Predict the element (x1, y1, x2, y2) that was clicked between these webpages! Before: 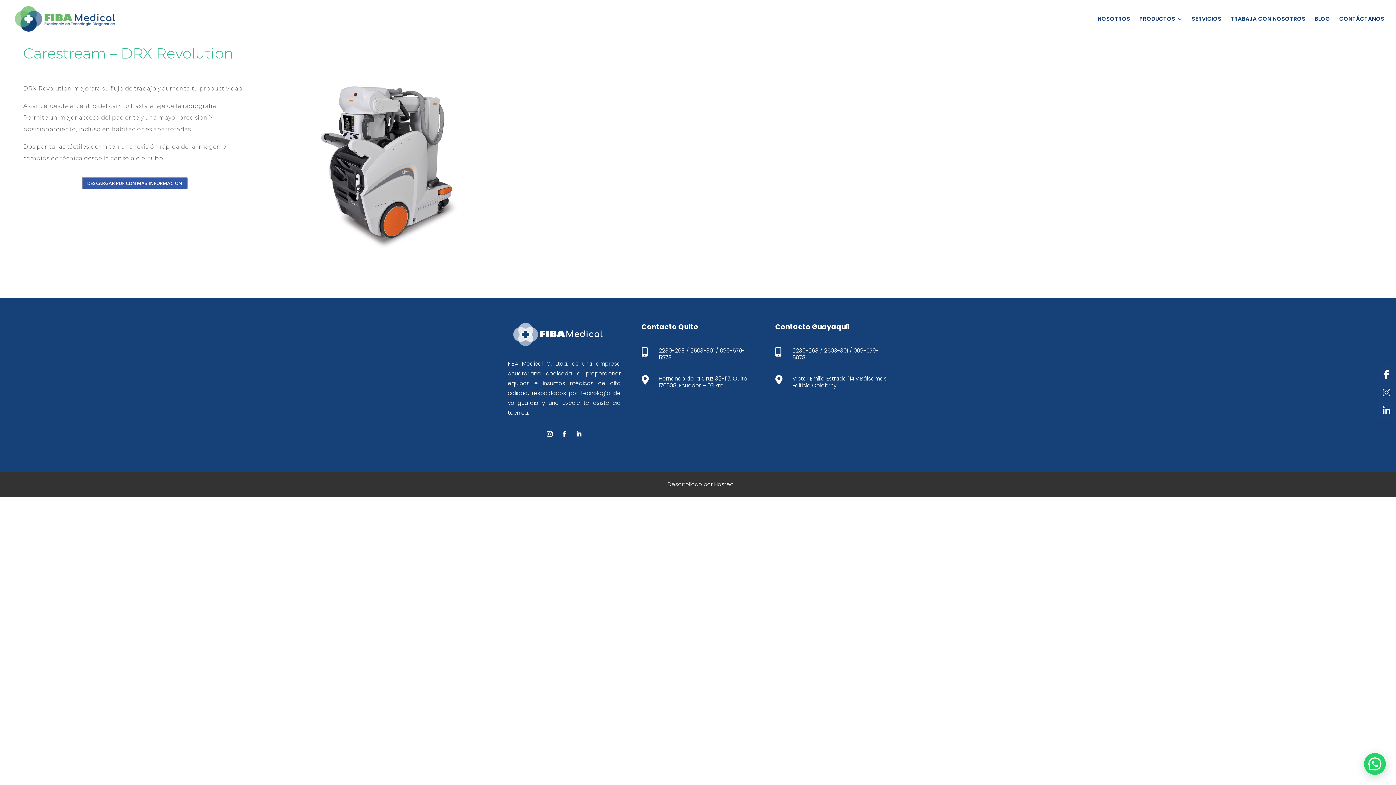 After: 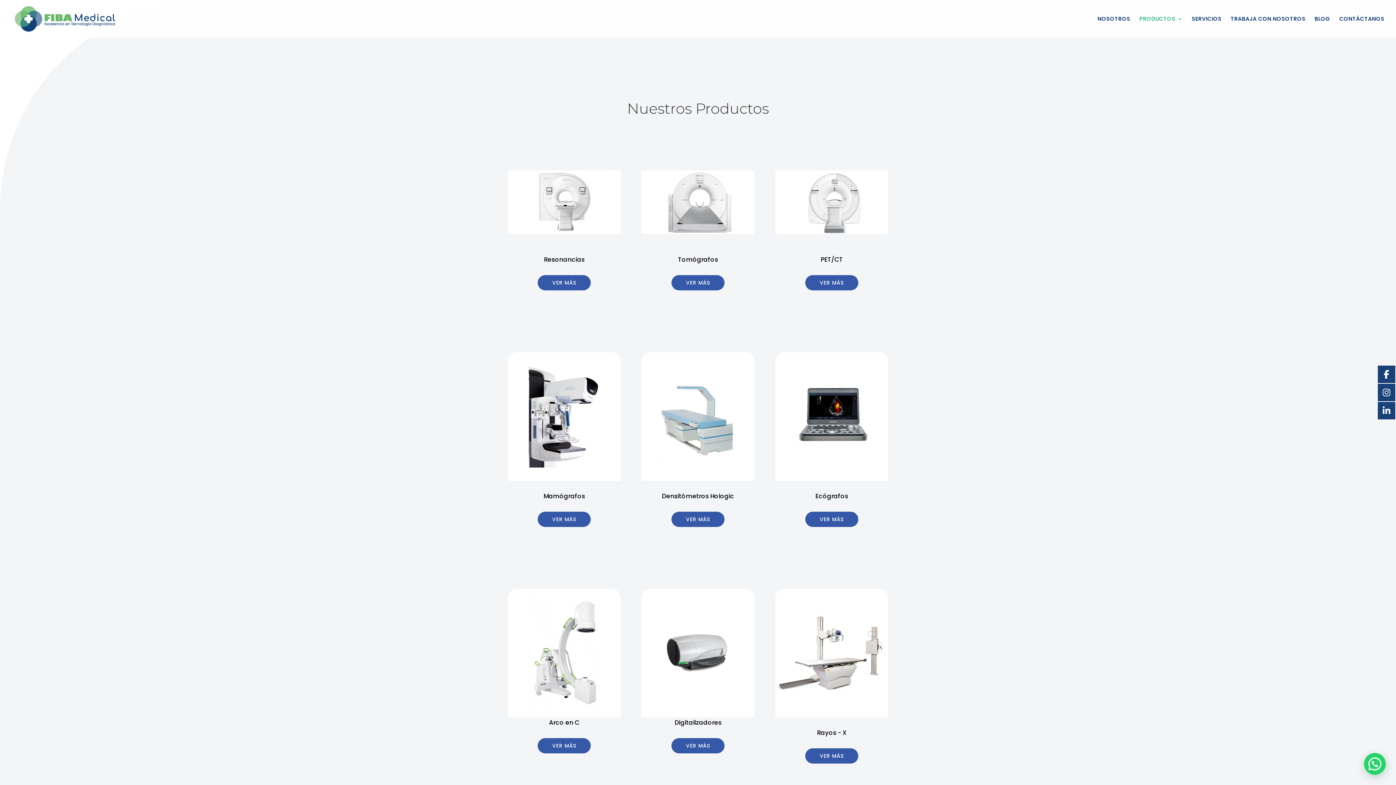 Action: label: PRODUCTOS bbox: (1139, 16, 1182, 37)